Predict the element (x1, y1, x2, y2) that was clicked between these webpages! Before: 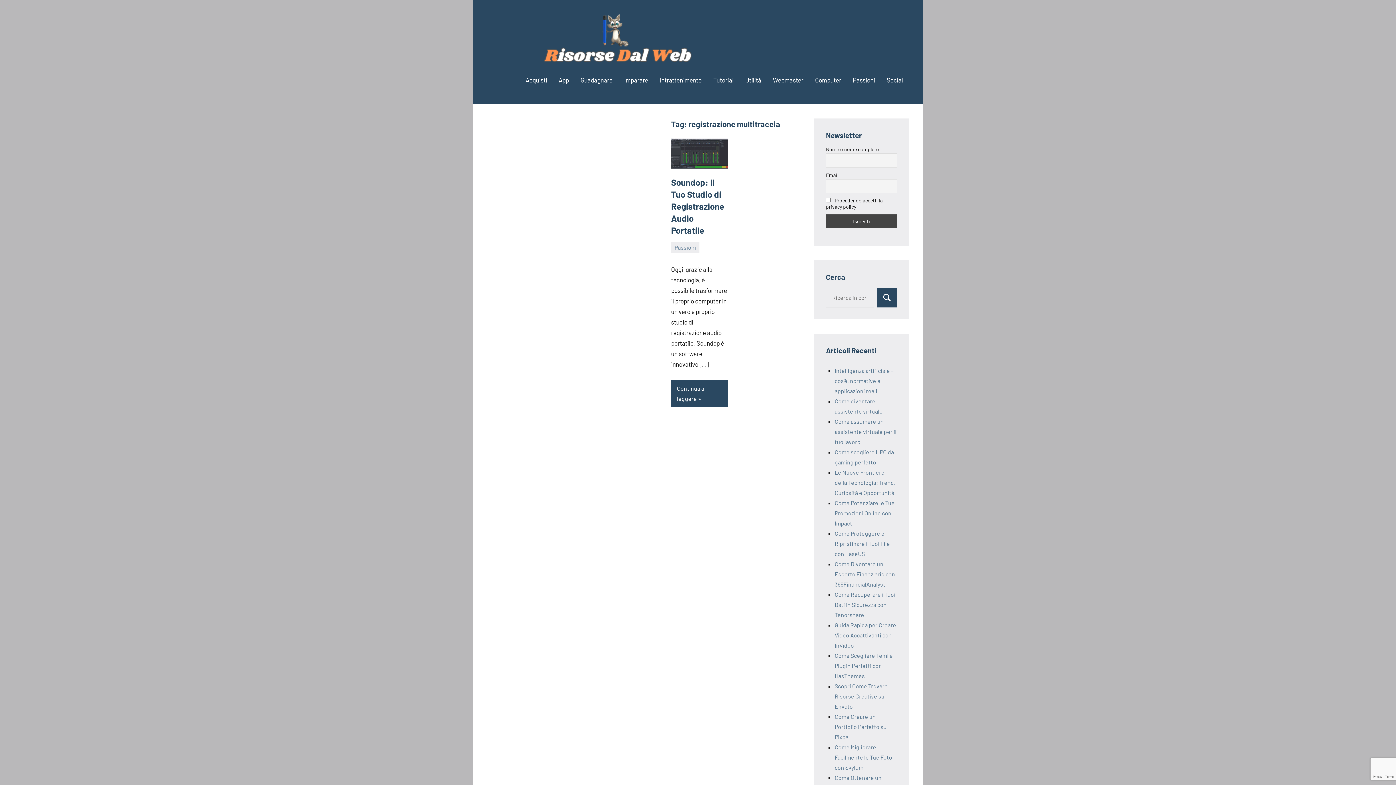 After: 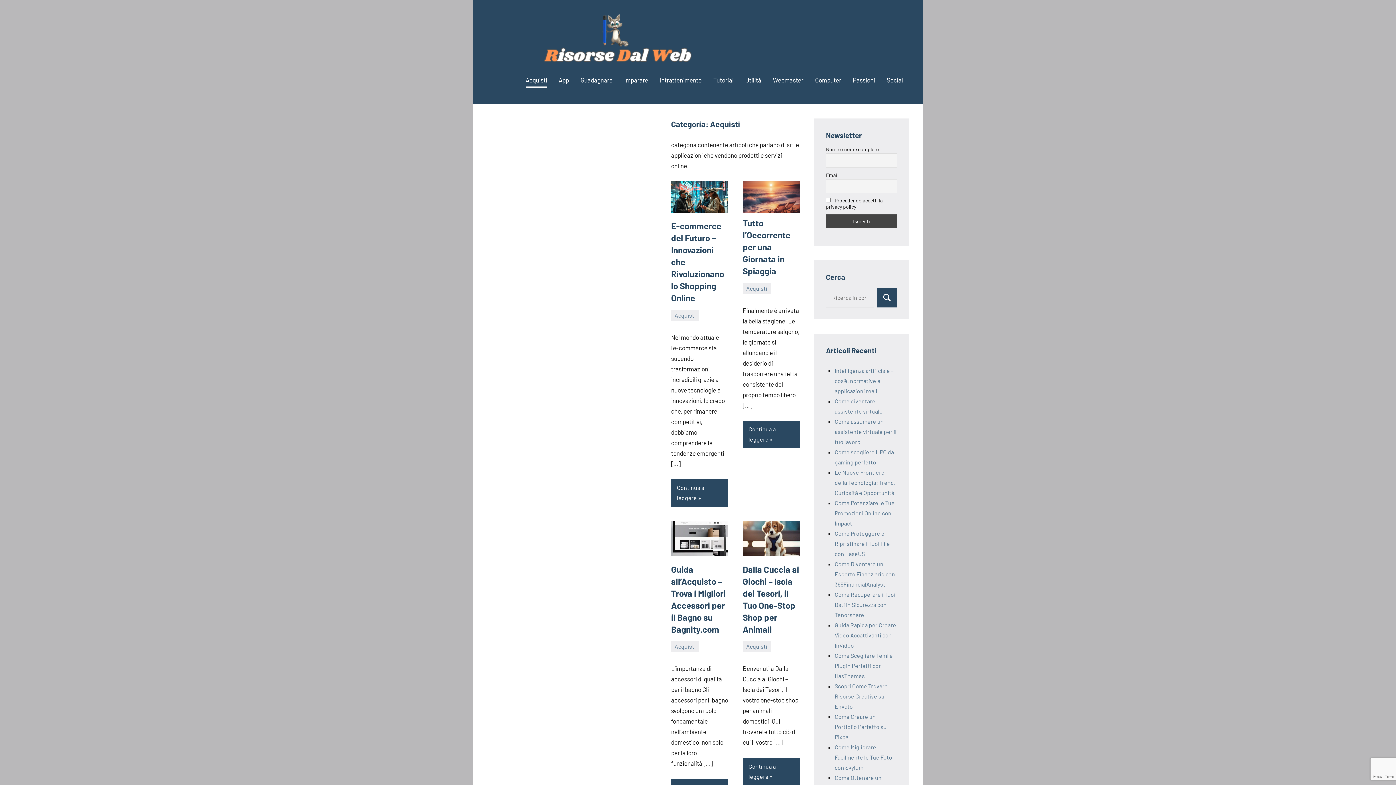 Action: bbox: (525, 73, 547, 87) label: Acquisti